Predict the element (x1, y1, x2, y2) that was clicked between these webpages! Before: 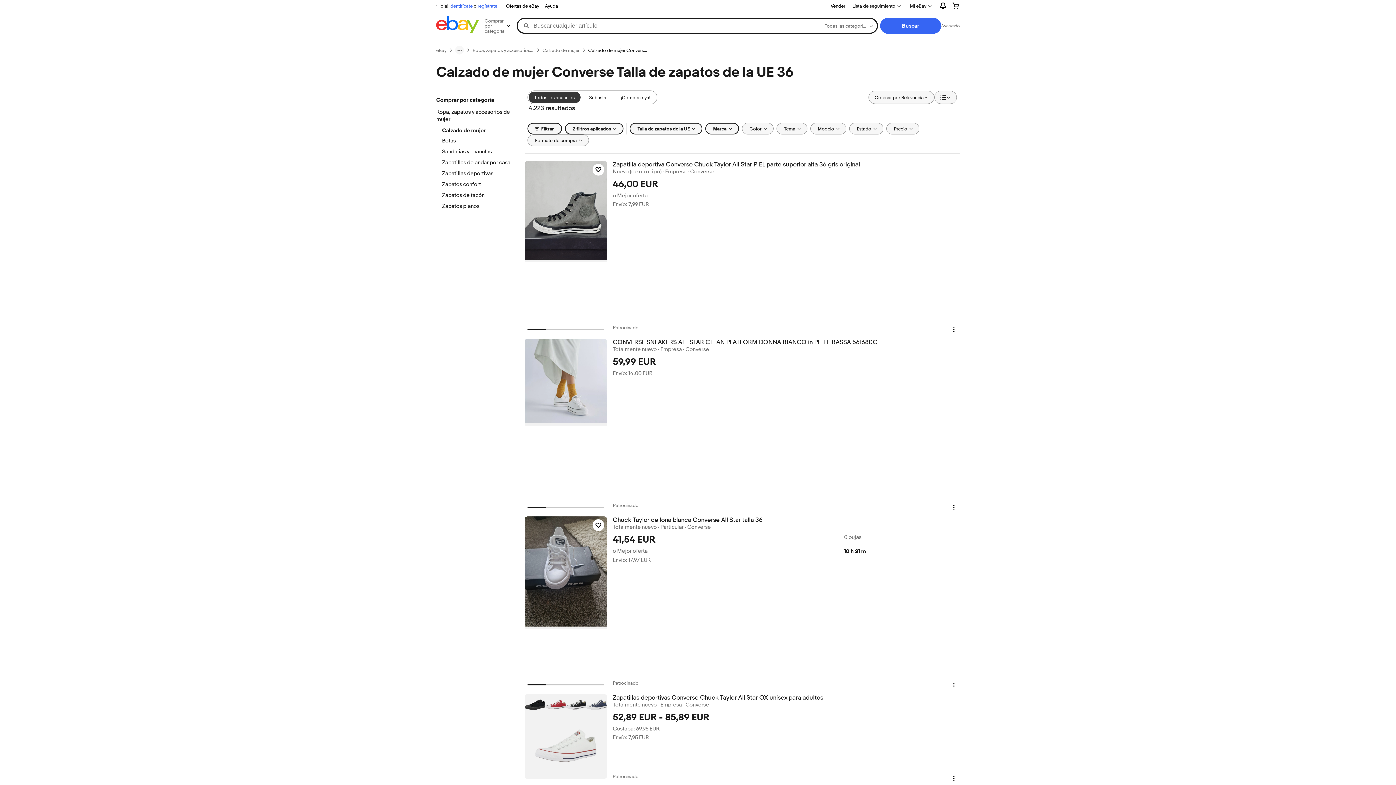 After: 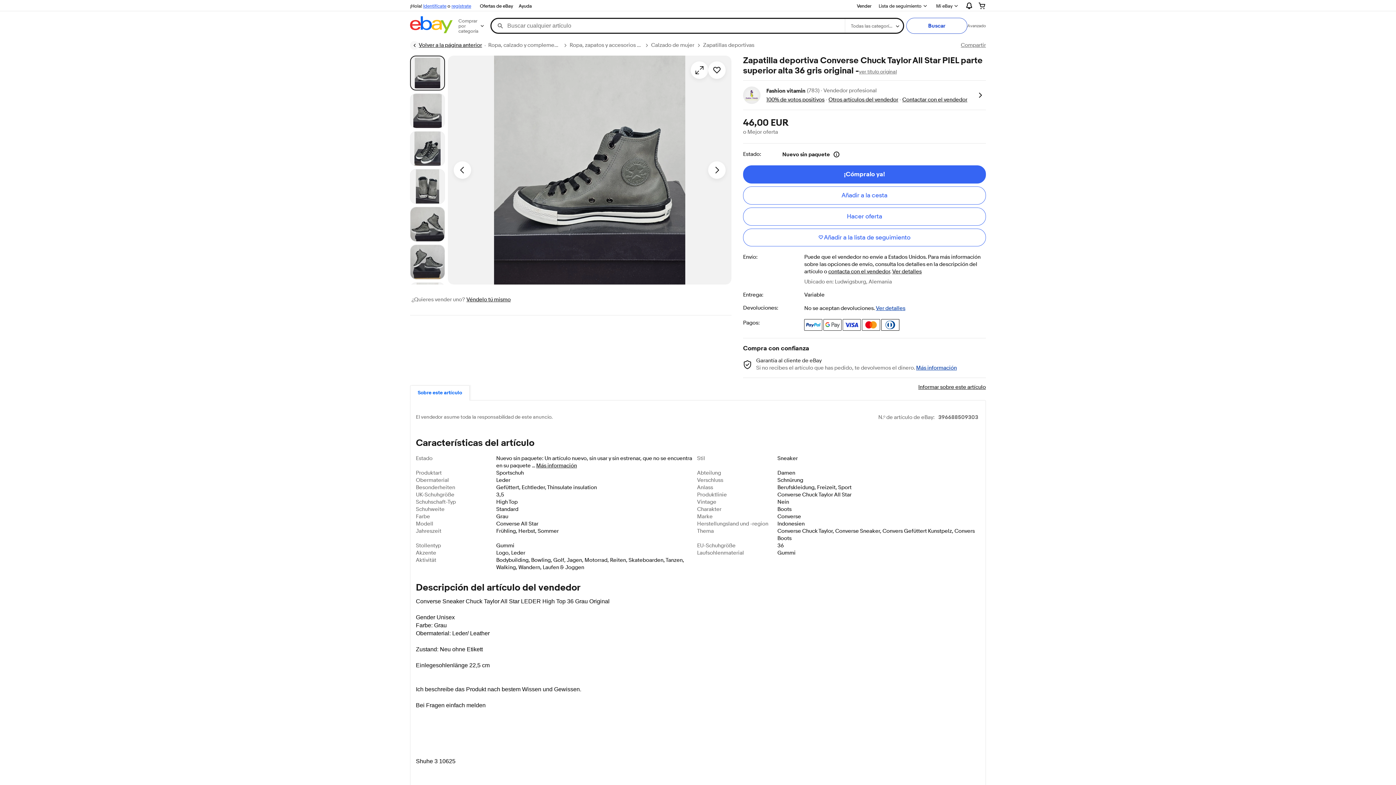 Action: bbox: (612, 161, 959, 168) label: Zapatilla deportiva Converse Chuck Taylor All Star PIEL parte superior alta 36 gris original